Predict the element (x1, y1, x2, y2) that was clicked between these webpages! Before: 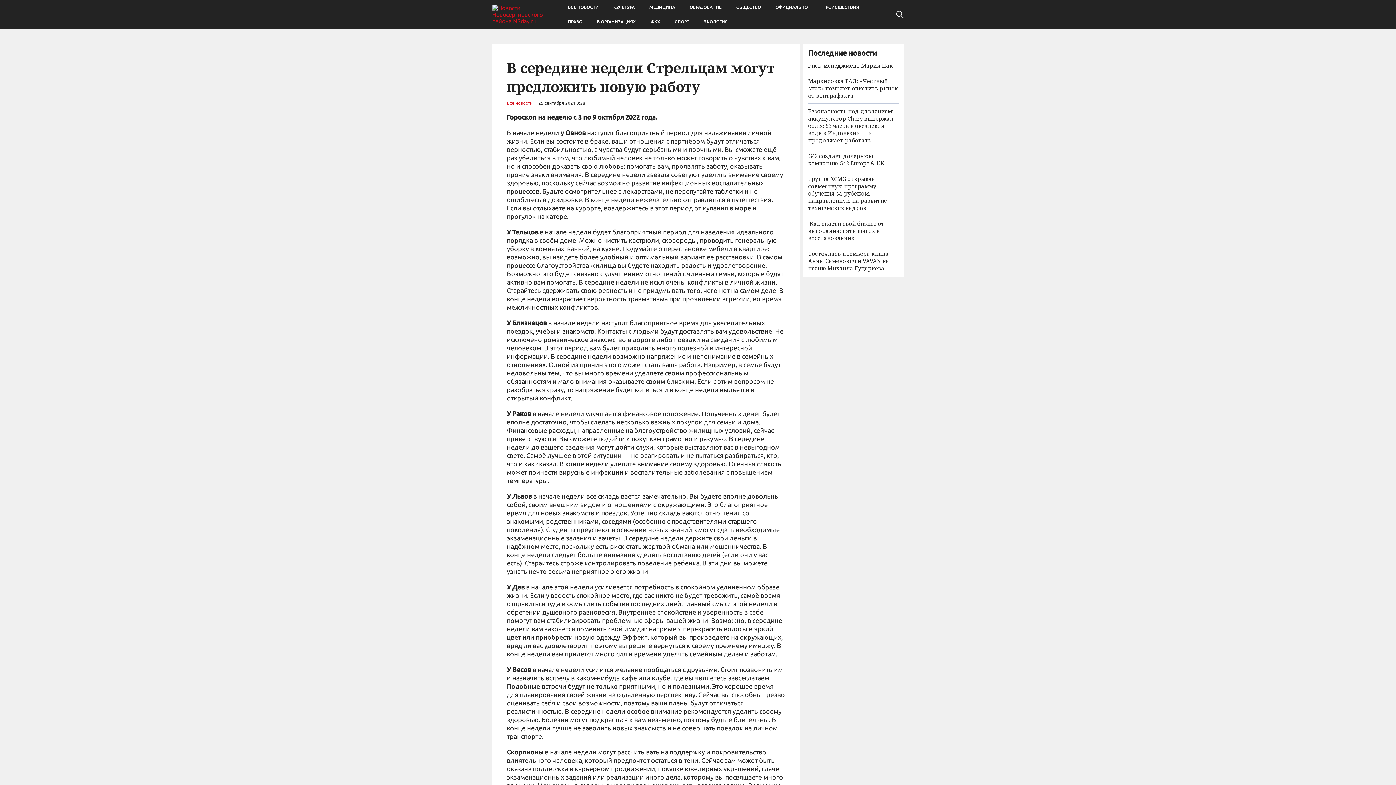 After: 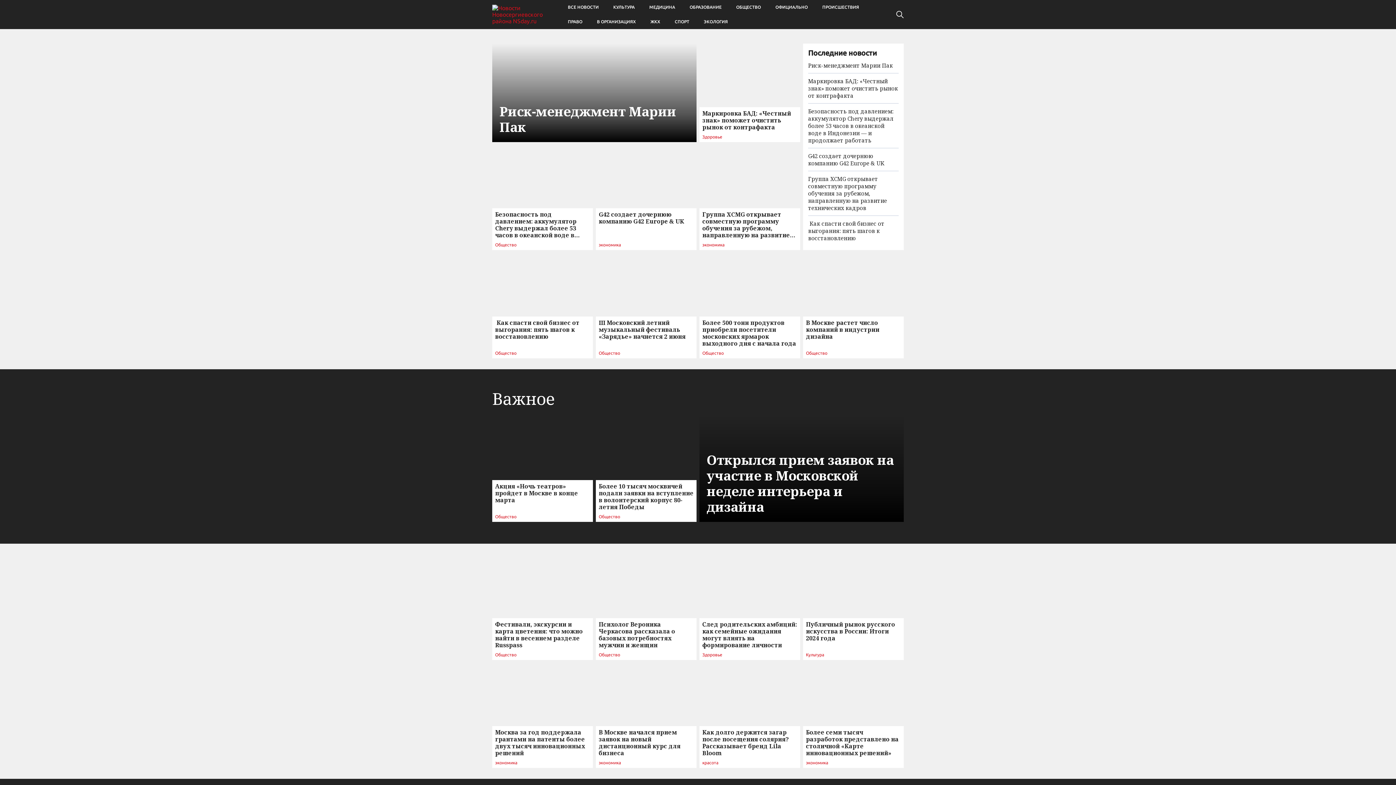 Action: bbox: (492, 4, 557, 24)